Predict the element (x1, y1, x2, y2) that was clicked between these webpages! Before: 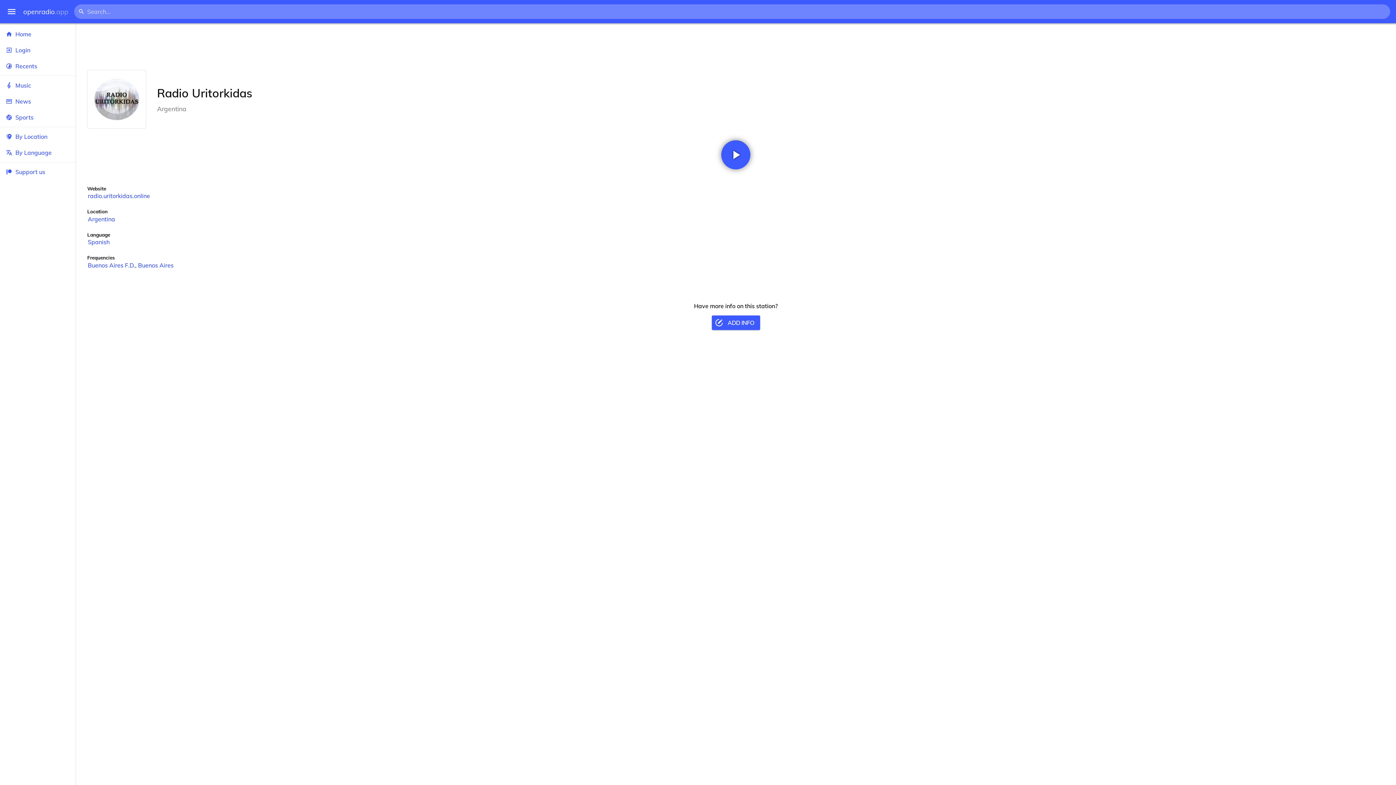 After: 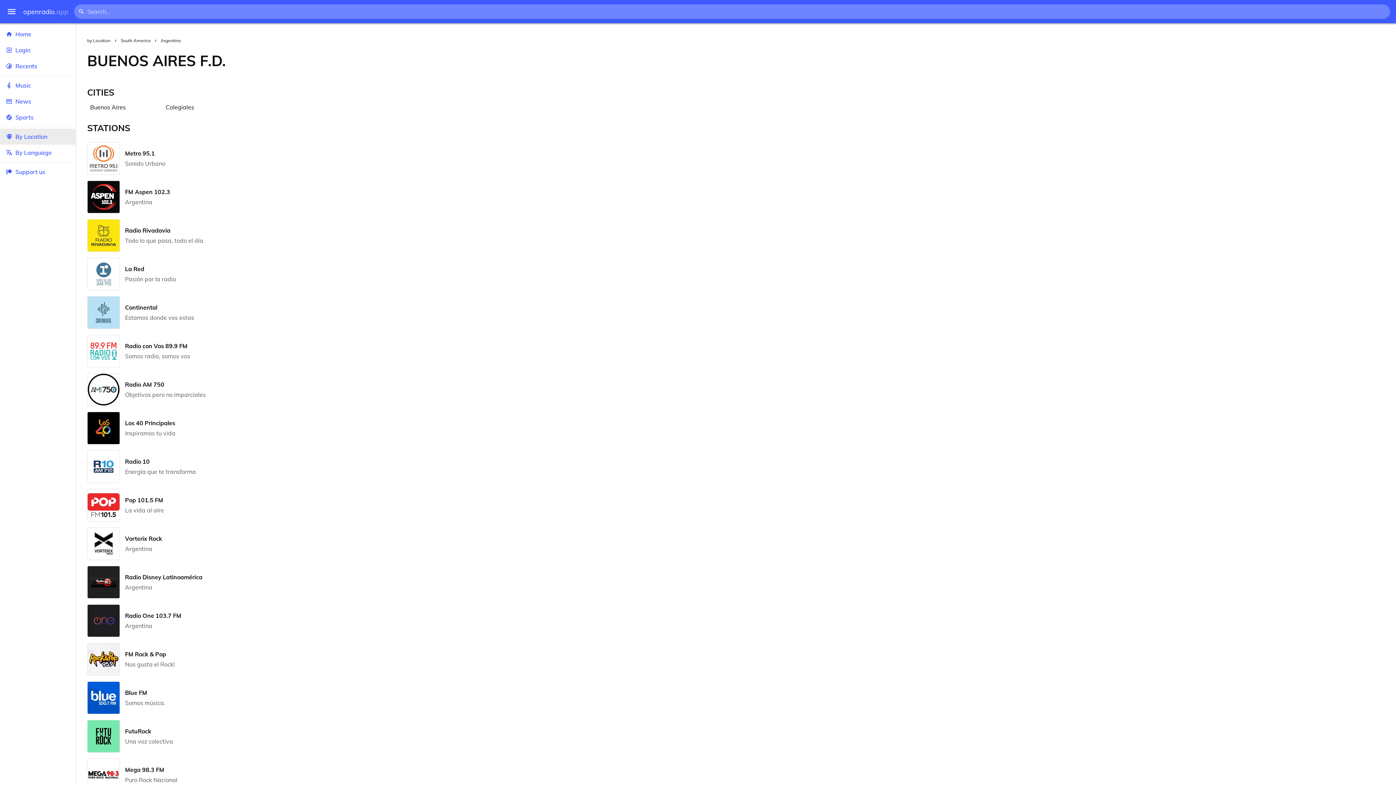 Action: bbox: (87, 261, 135, 268) label: Buenos Aires F.D.